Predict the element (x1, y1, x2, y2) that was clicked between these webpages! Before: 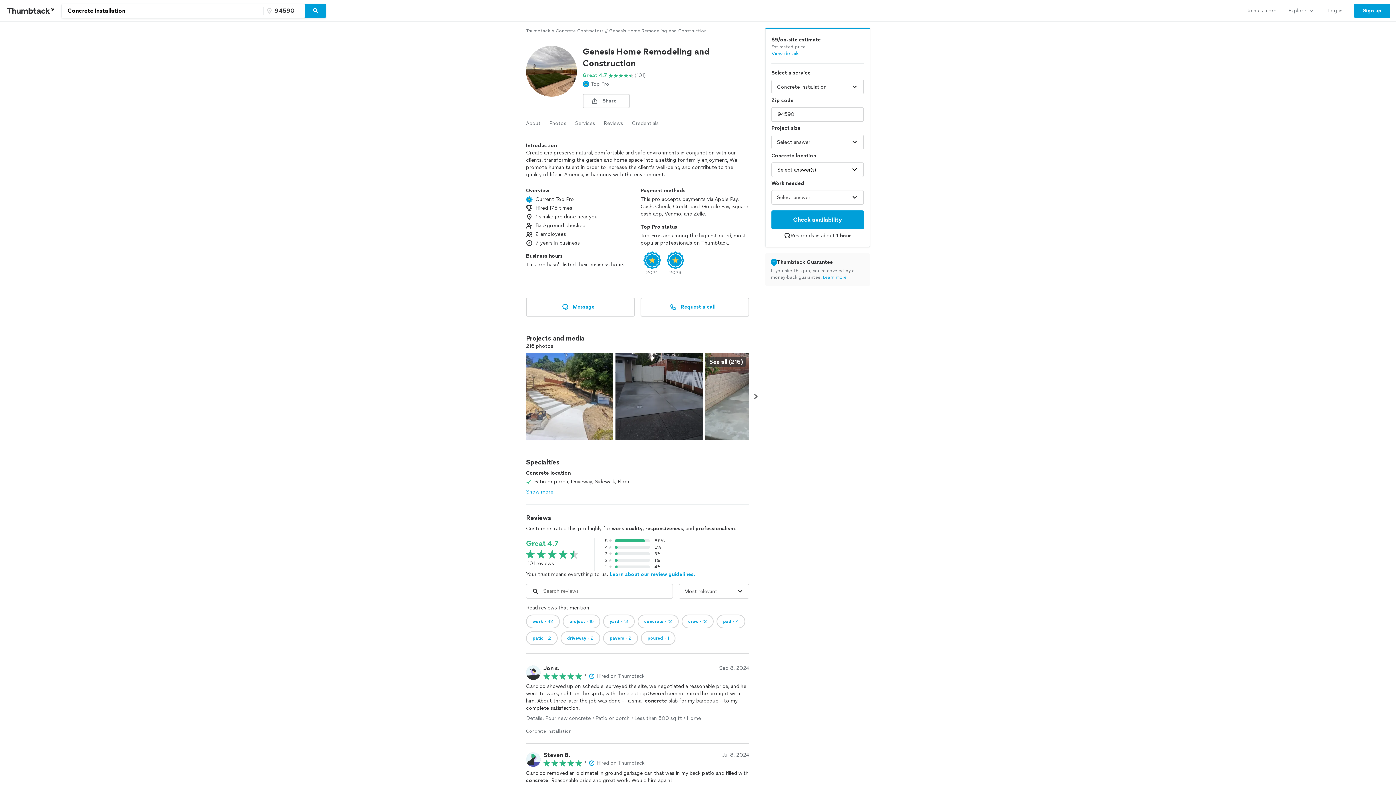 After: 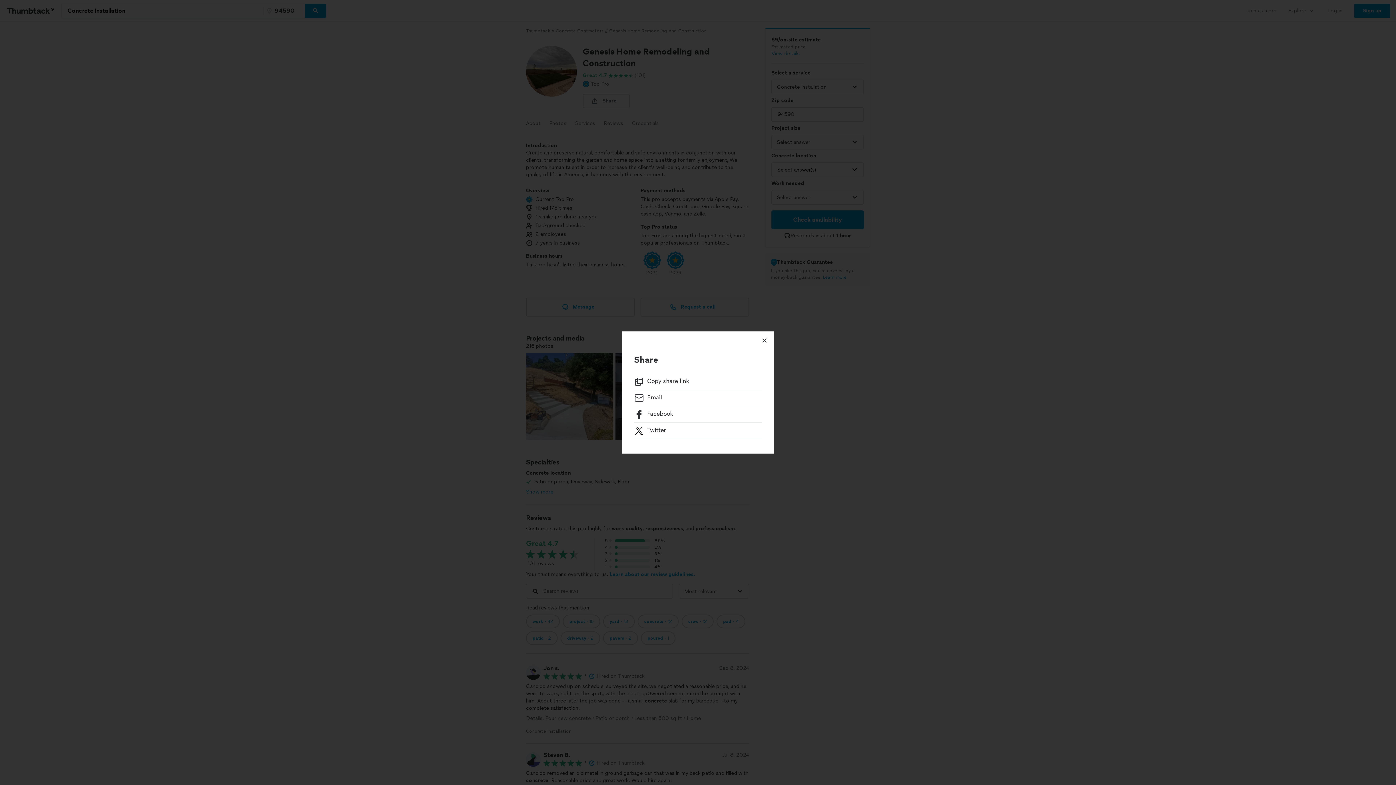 Action: label: share button bbox: (582, 93, 629, 108)